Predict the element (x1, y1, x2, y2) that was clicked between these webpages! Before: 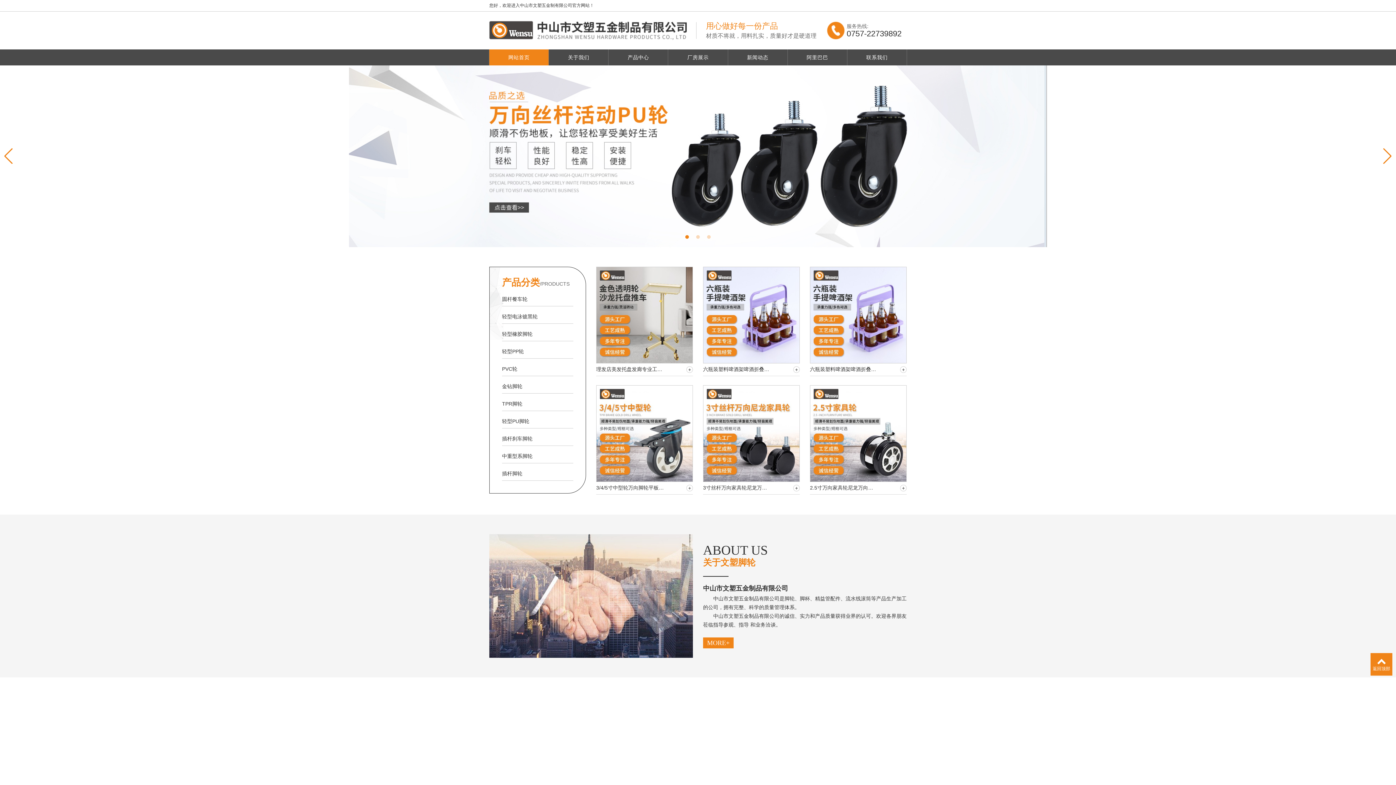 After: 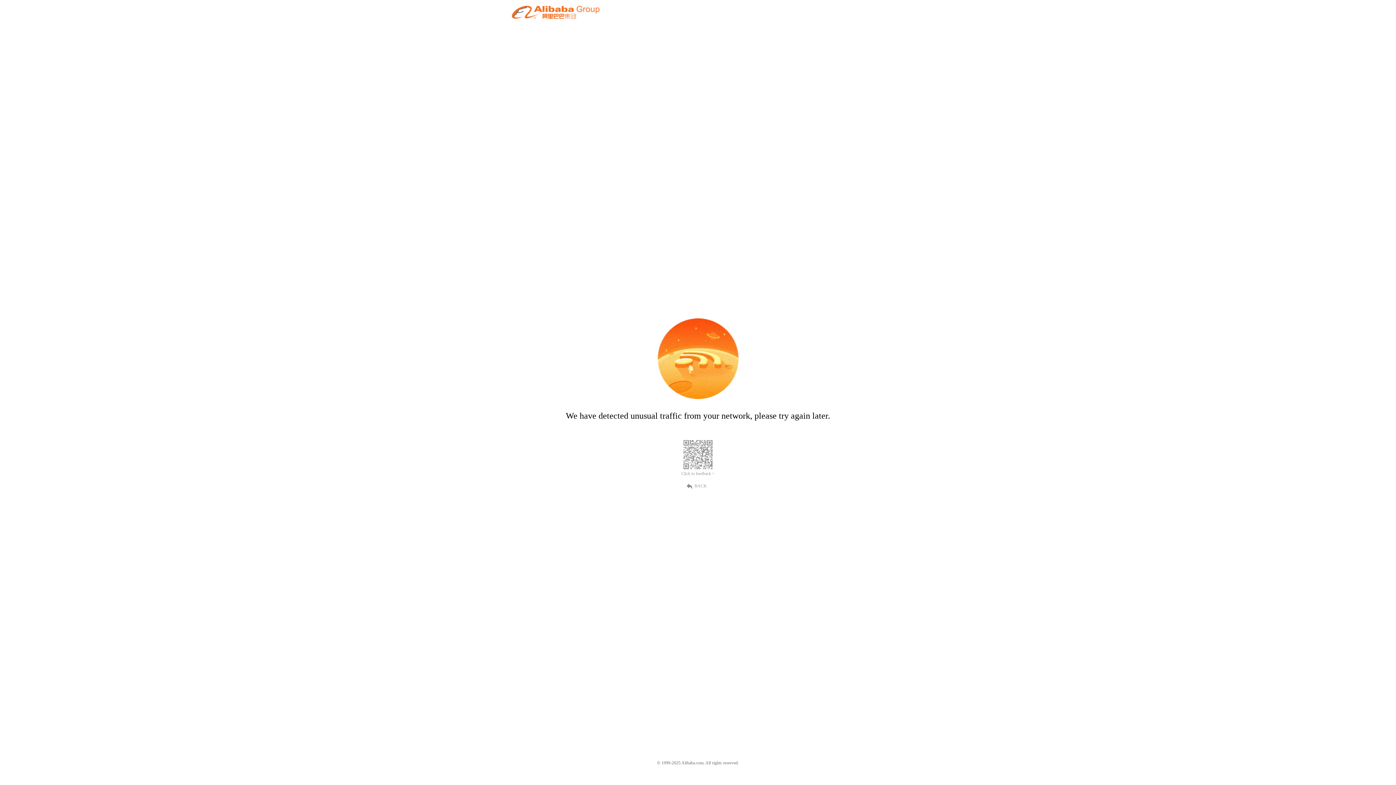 Action: bbox: (787, 49, 847, 65) label: 阿里巴巴